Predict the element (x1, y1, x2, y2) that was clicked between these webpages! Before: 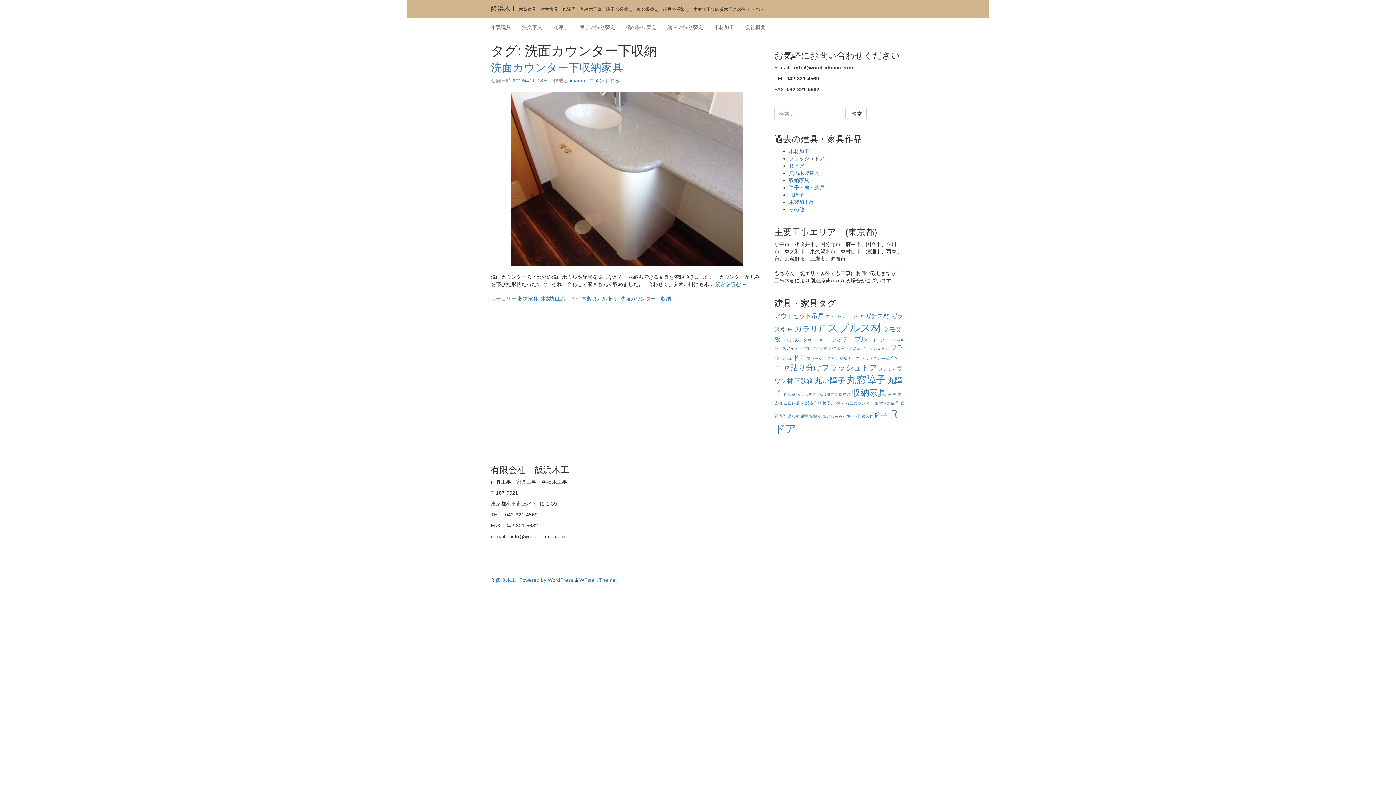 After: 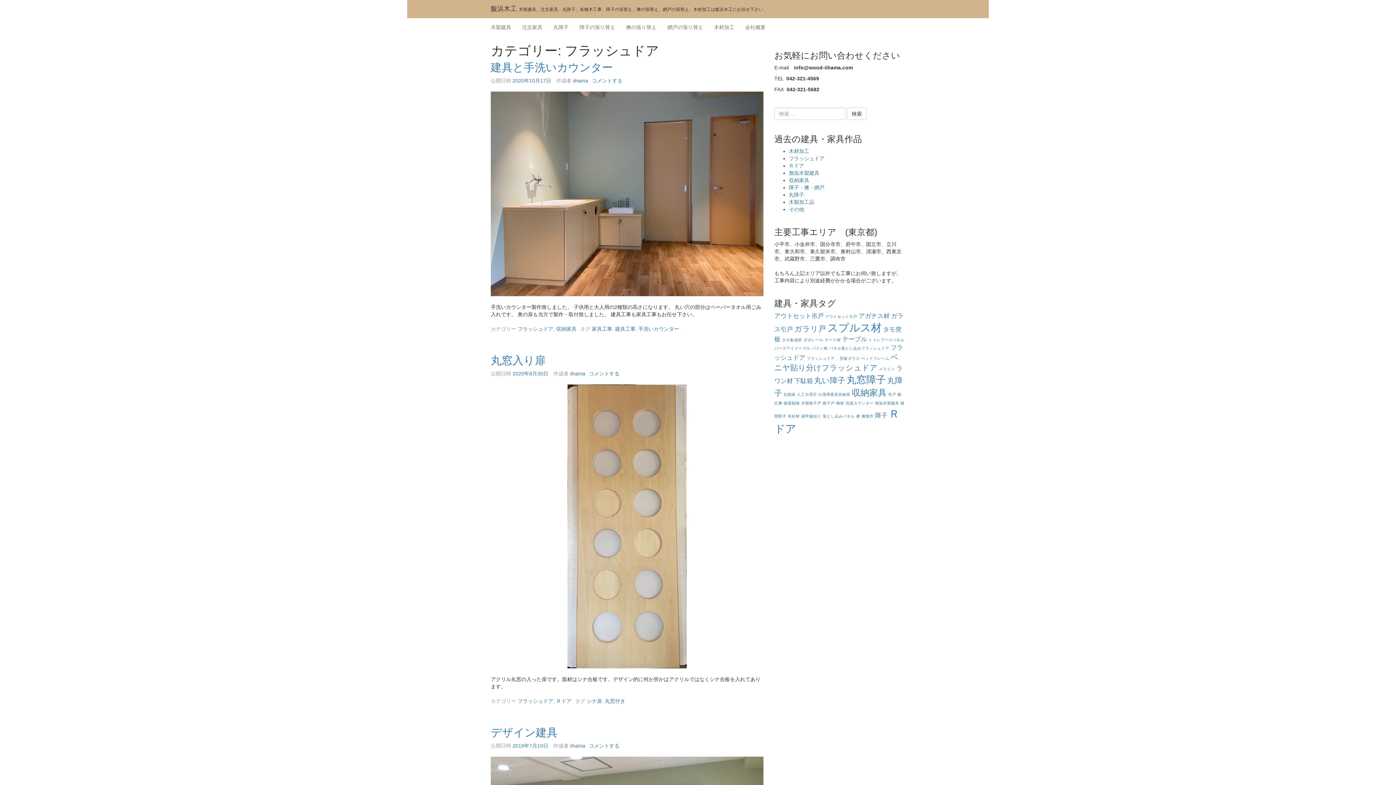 Action: bbox: (789, 155, 824, 161) label: フラッシュドア